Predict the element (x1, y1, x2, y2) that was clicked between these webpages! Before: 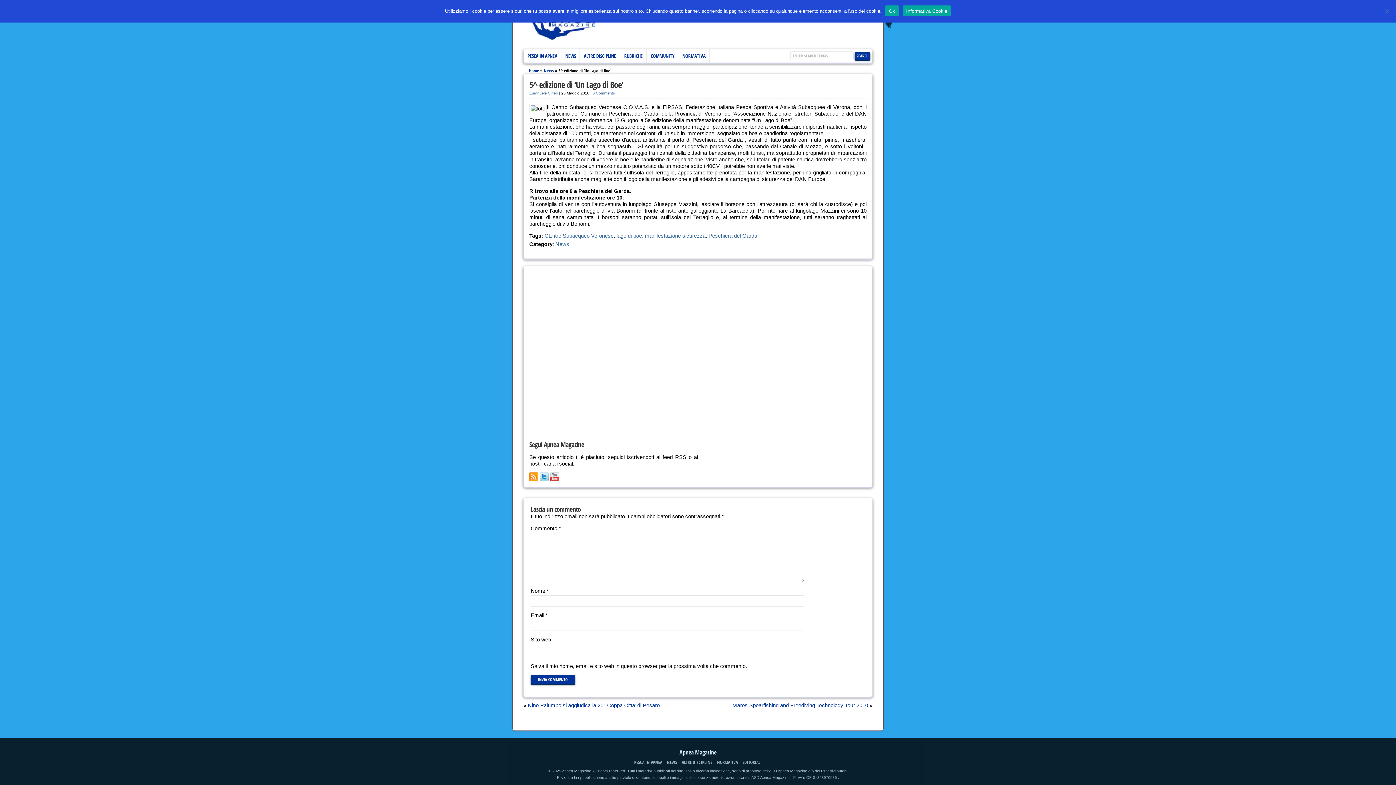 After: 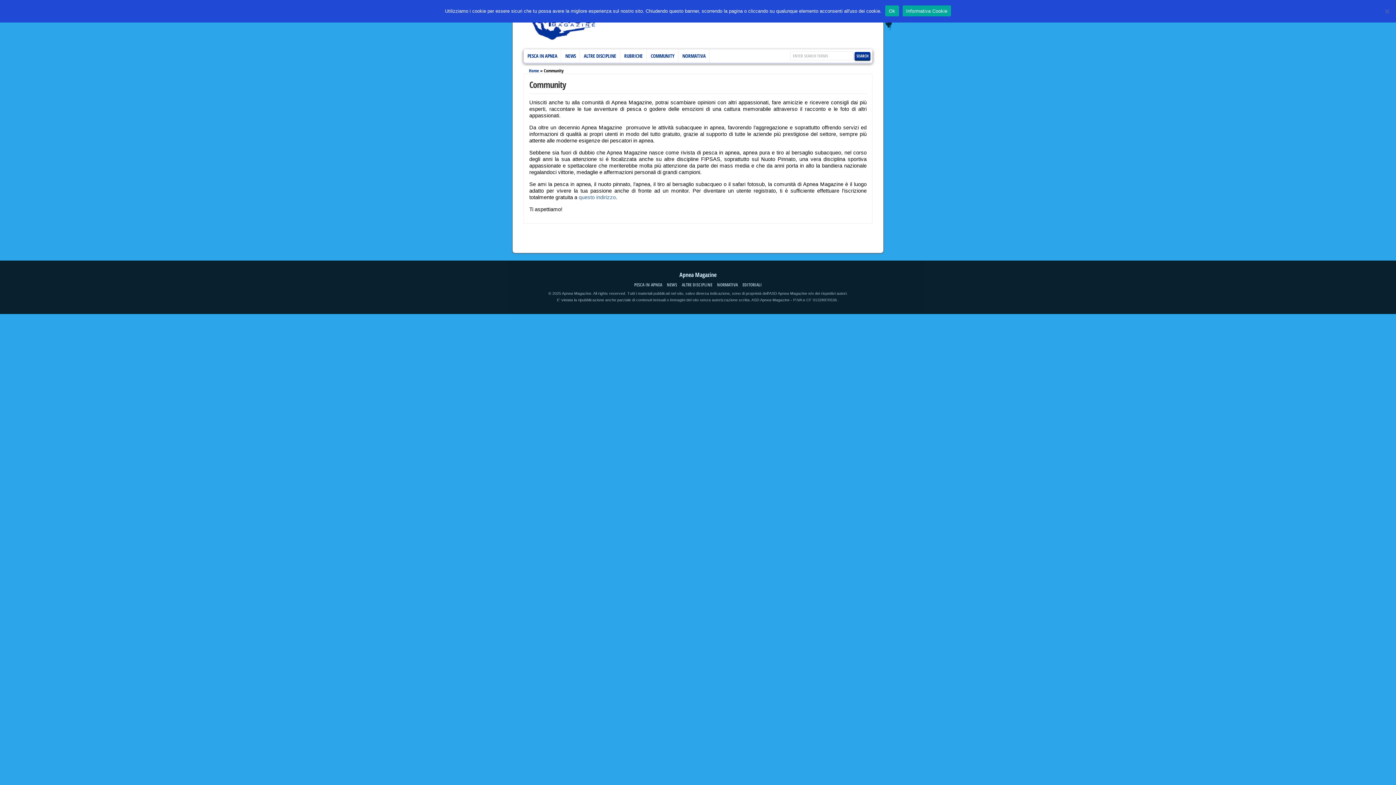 Action: bbox: (647, 49, 678, 62) label: COMMUNITY